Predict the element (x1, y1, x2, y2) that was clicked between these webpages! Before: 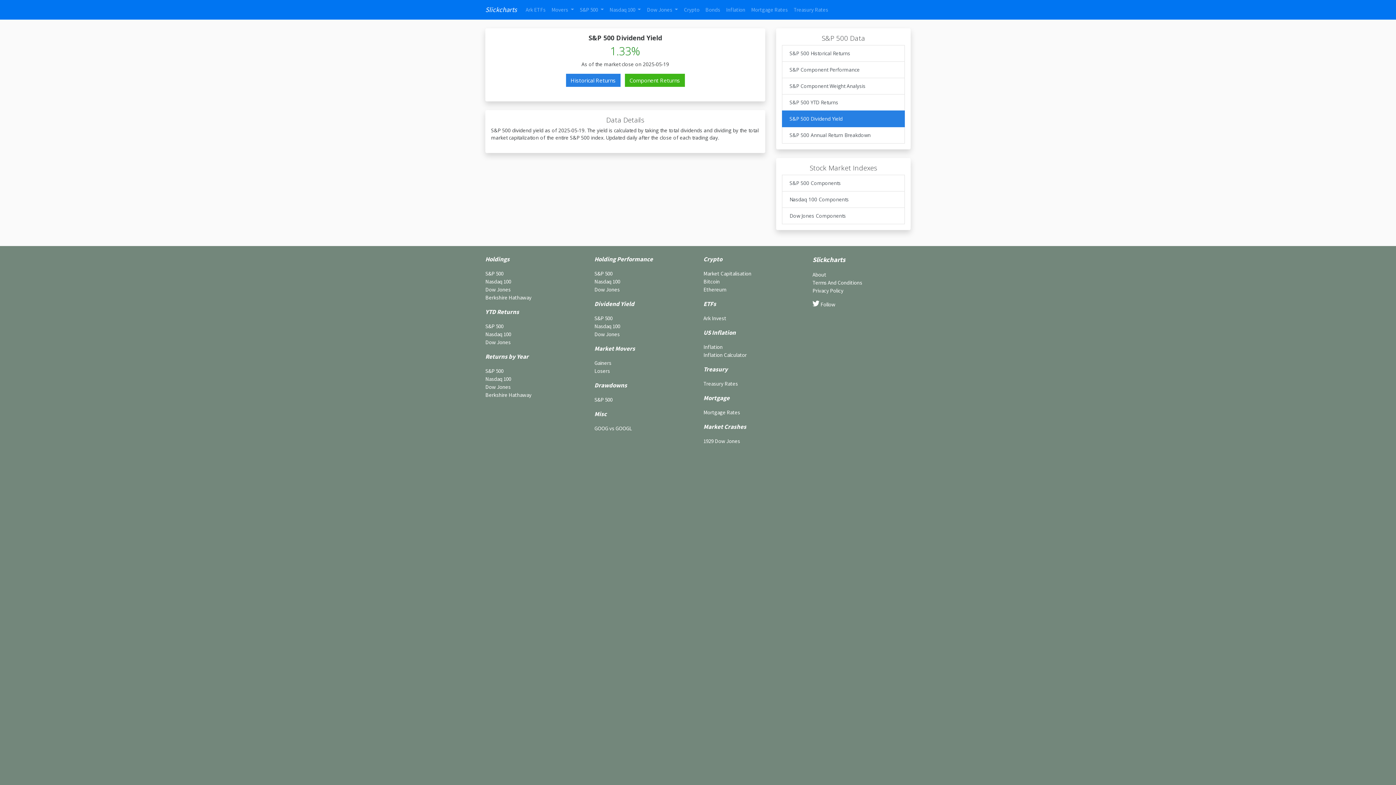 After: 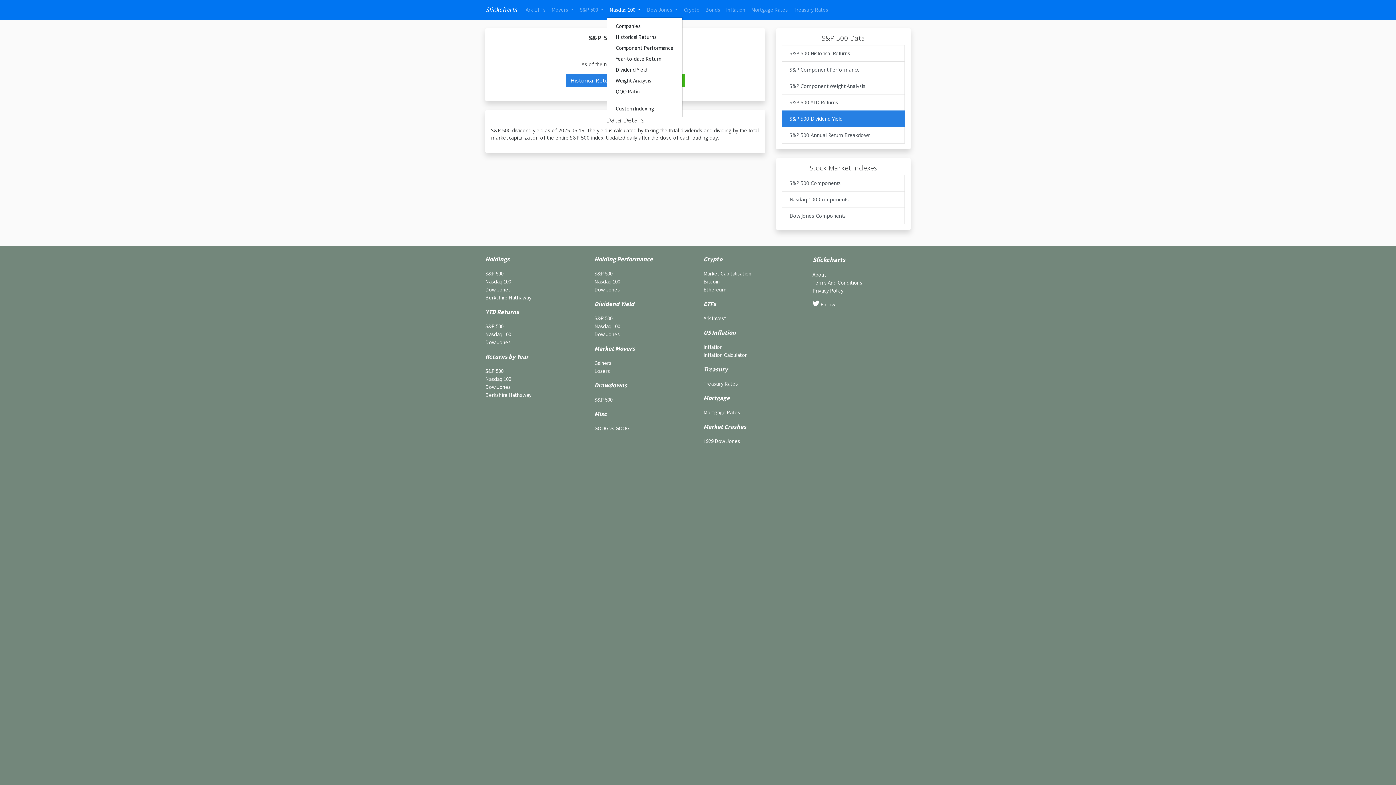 Action: label: Nasdaq 100  bbox: (606, 2, 644, 16)